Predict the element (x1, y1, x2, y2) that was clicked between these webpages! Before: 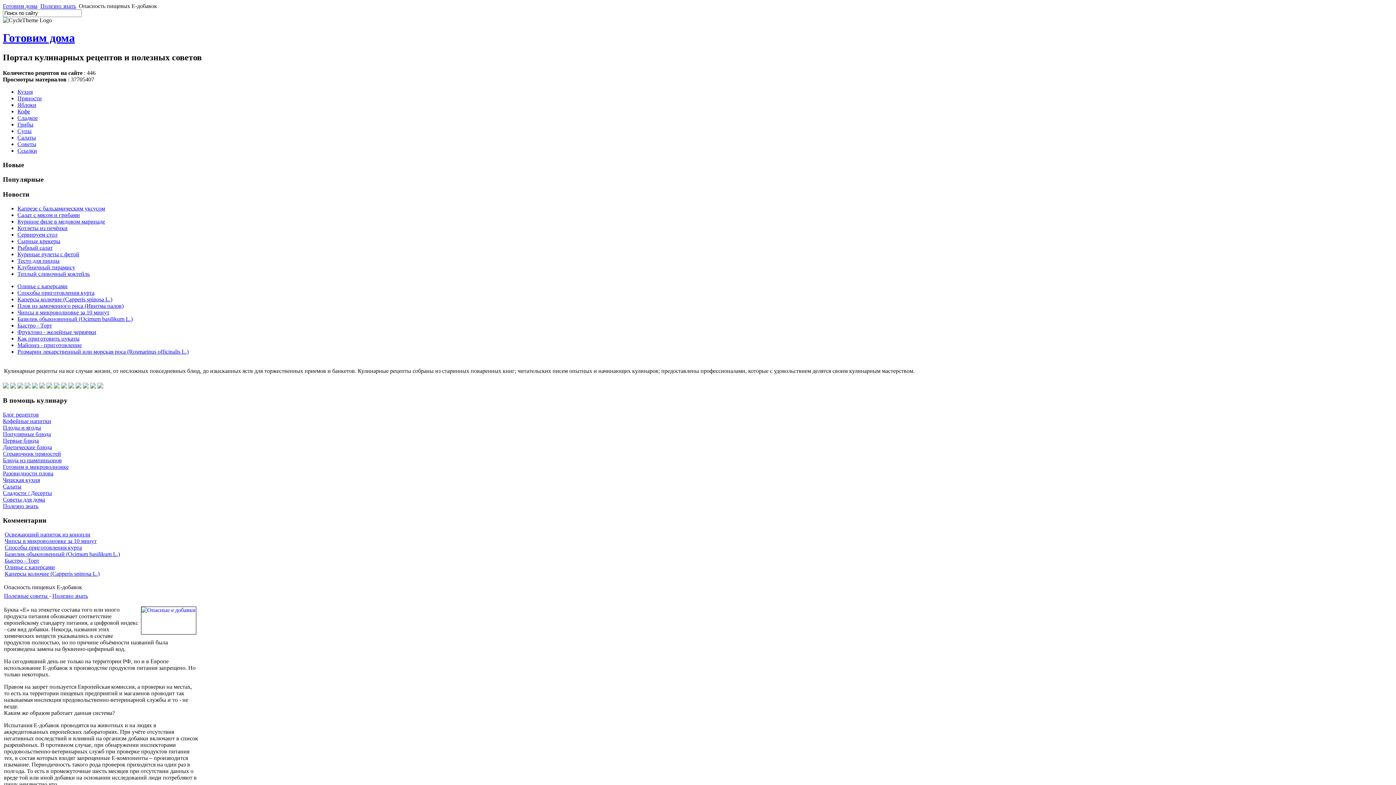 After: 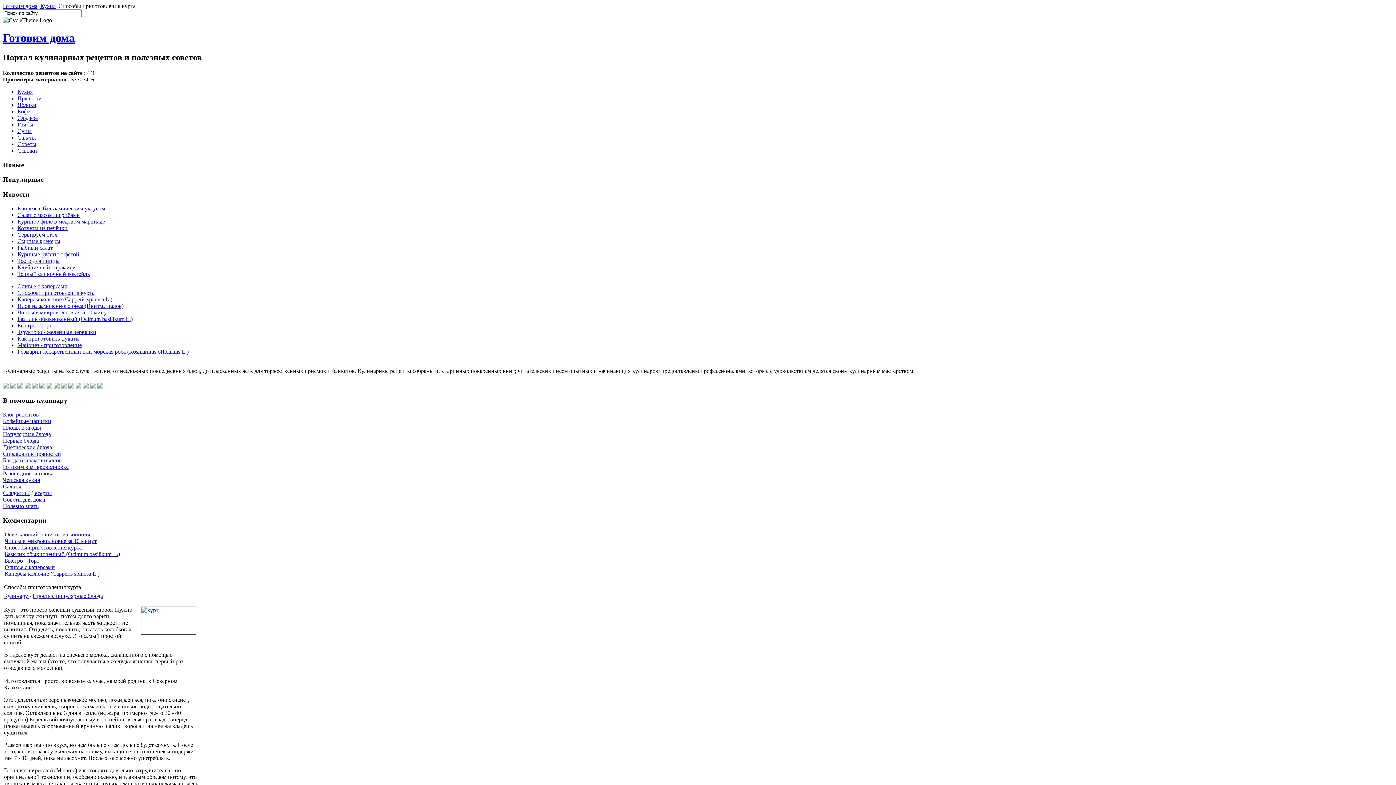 Action: bbox: (17, 289, 94, 295) label: Способы приготовления курта